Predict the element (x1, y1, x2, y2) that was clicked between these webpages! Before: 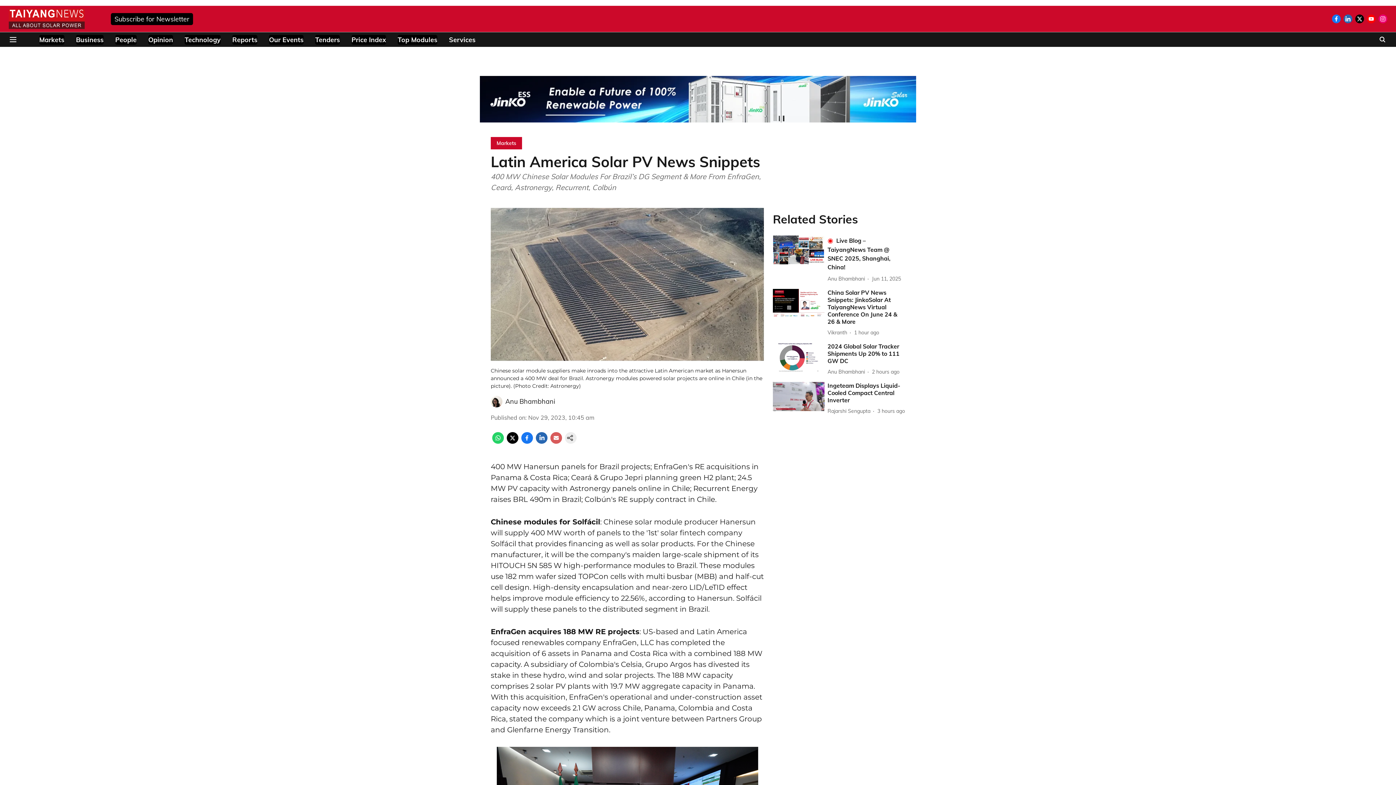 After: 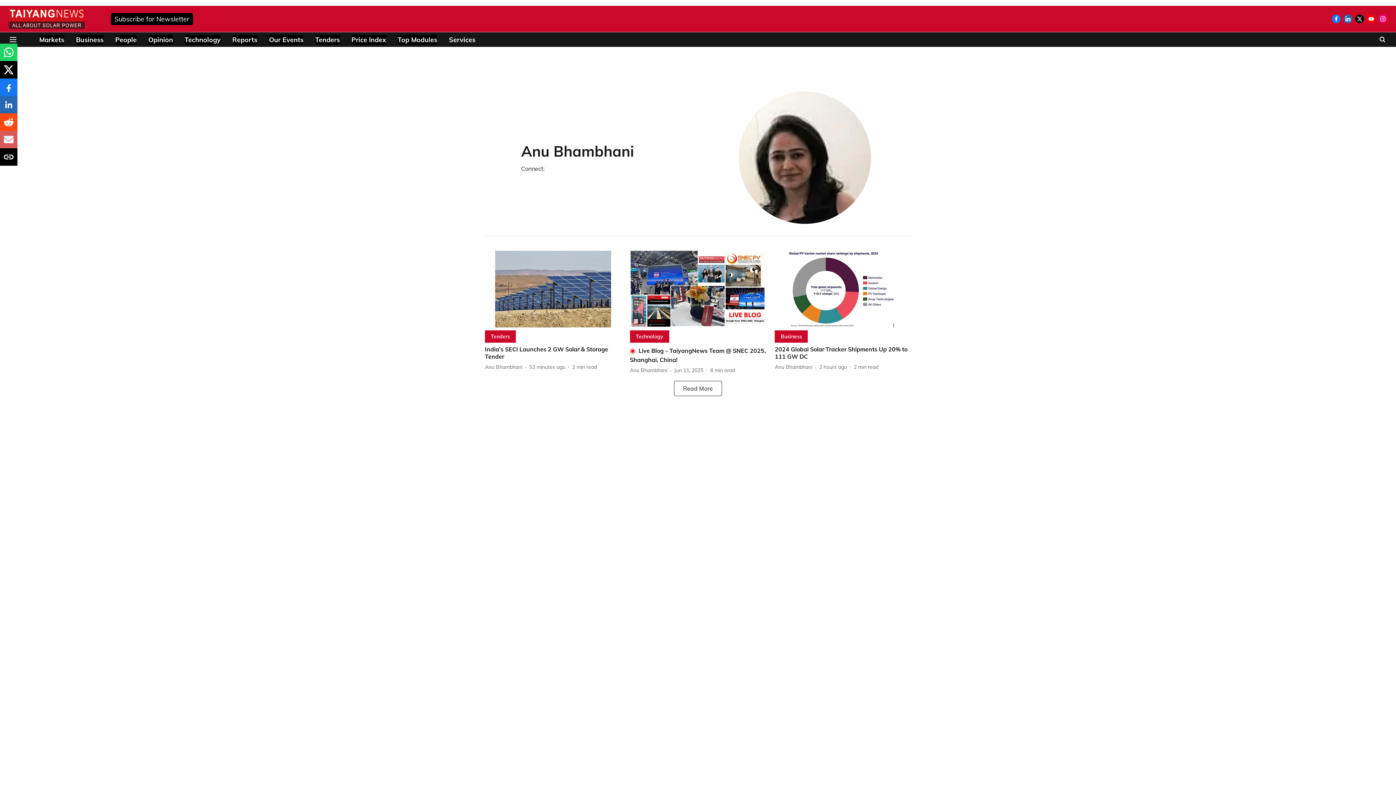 Action: label: author-name bbox: (827, 368, 868, 375)